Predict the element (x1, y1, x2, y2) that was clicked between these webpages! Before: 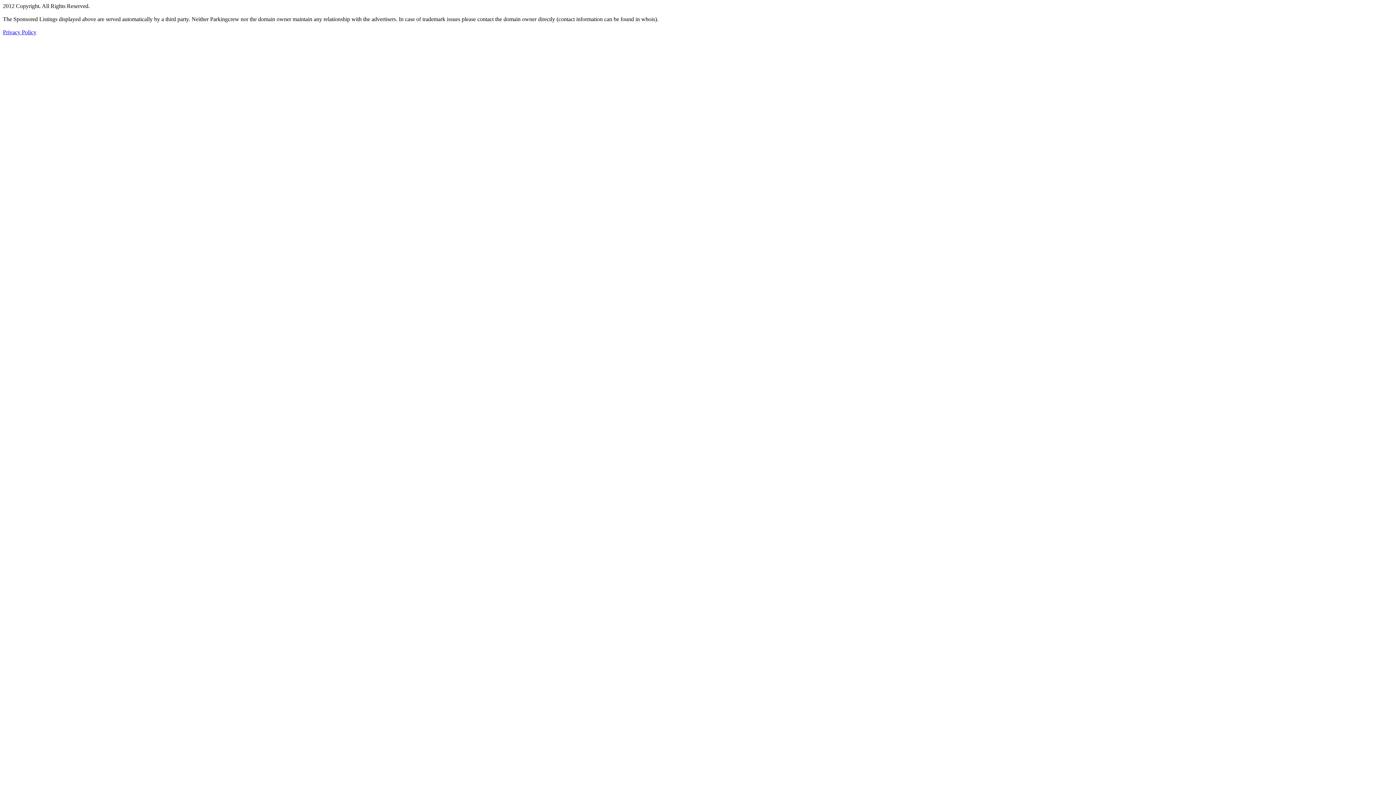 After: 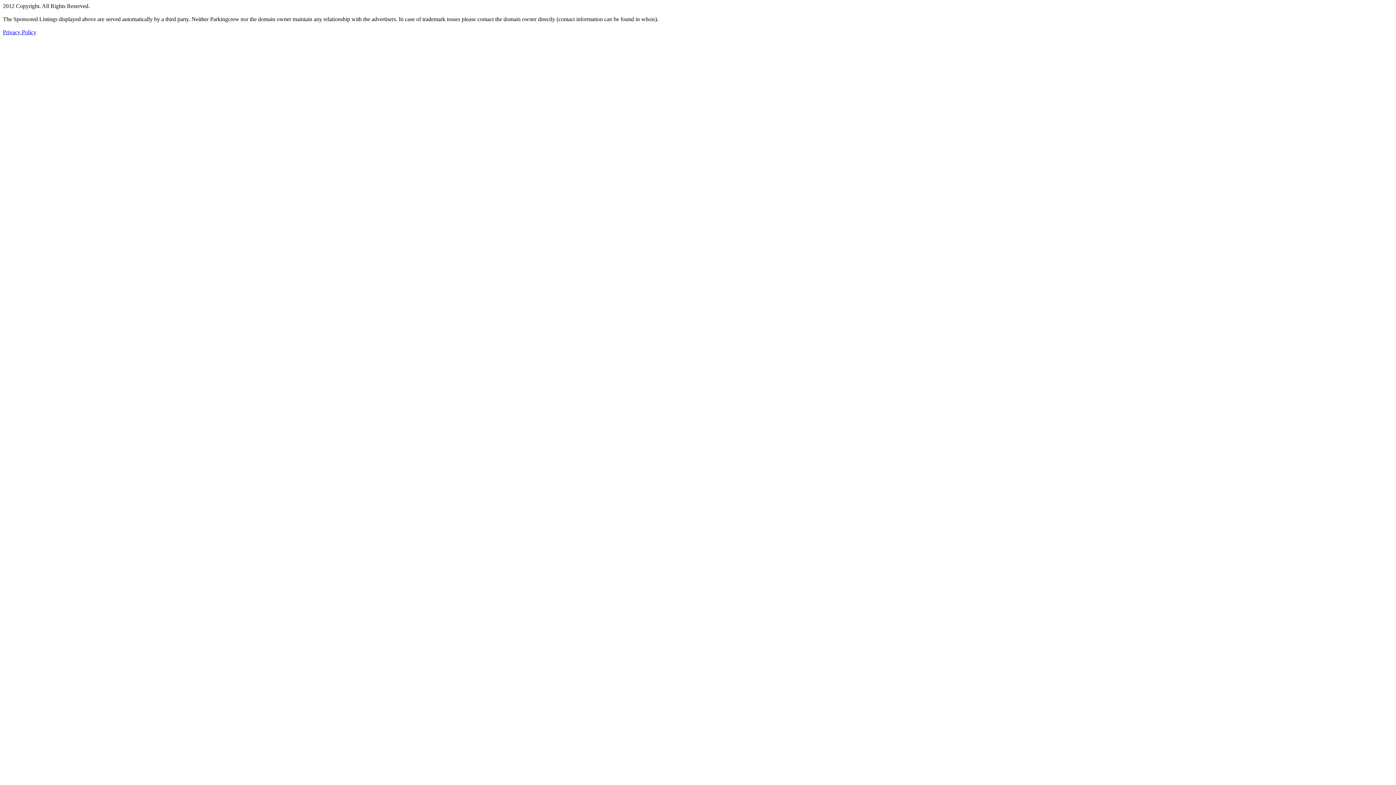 Action: label: Privacy Policy bbox: (2, 29, 36, 35)